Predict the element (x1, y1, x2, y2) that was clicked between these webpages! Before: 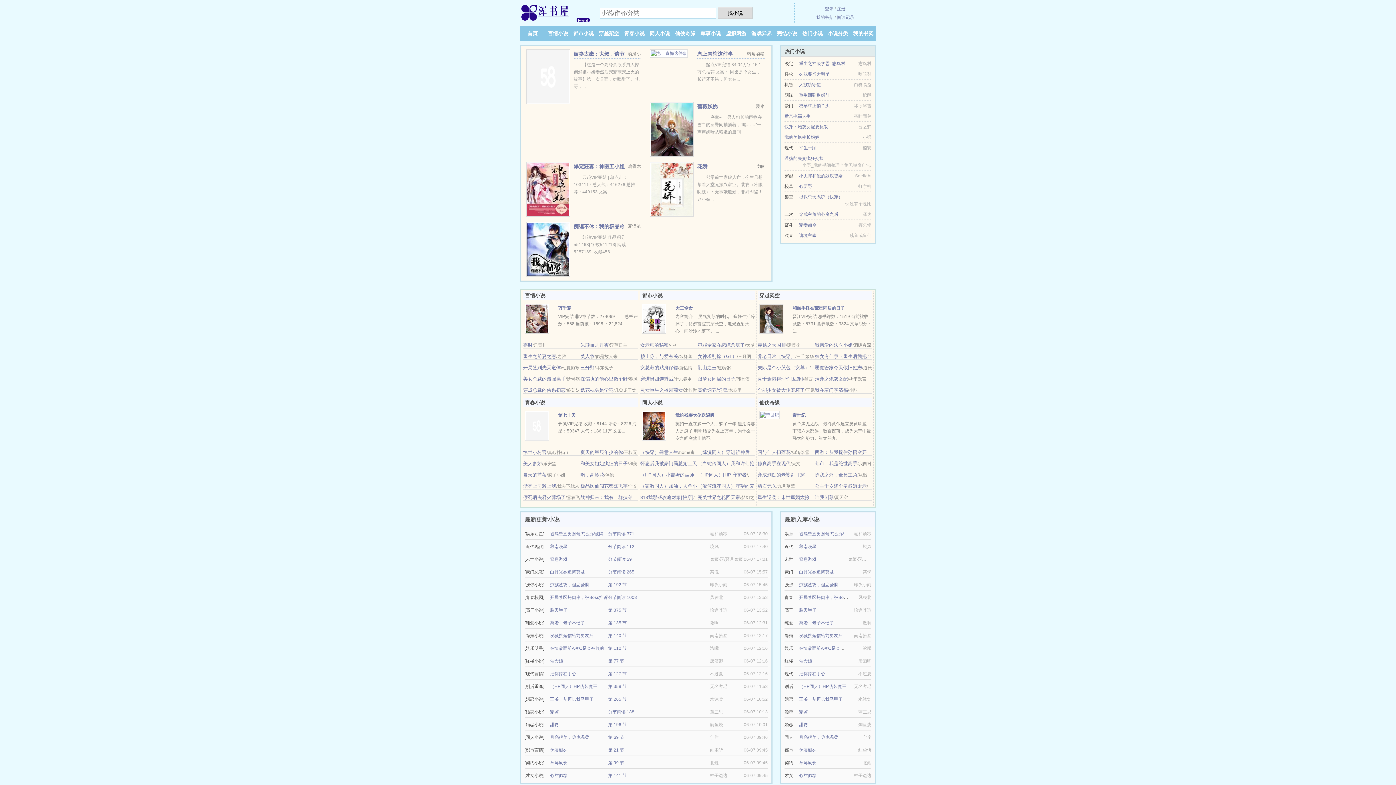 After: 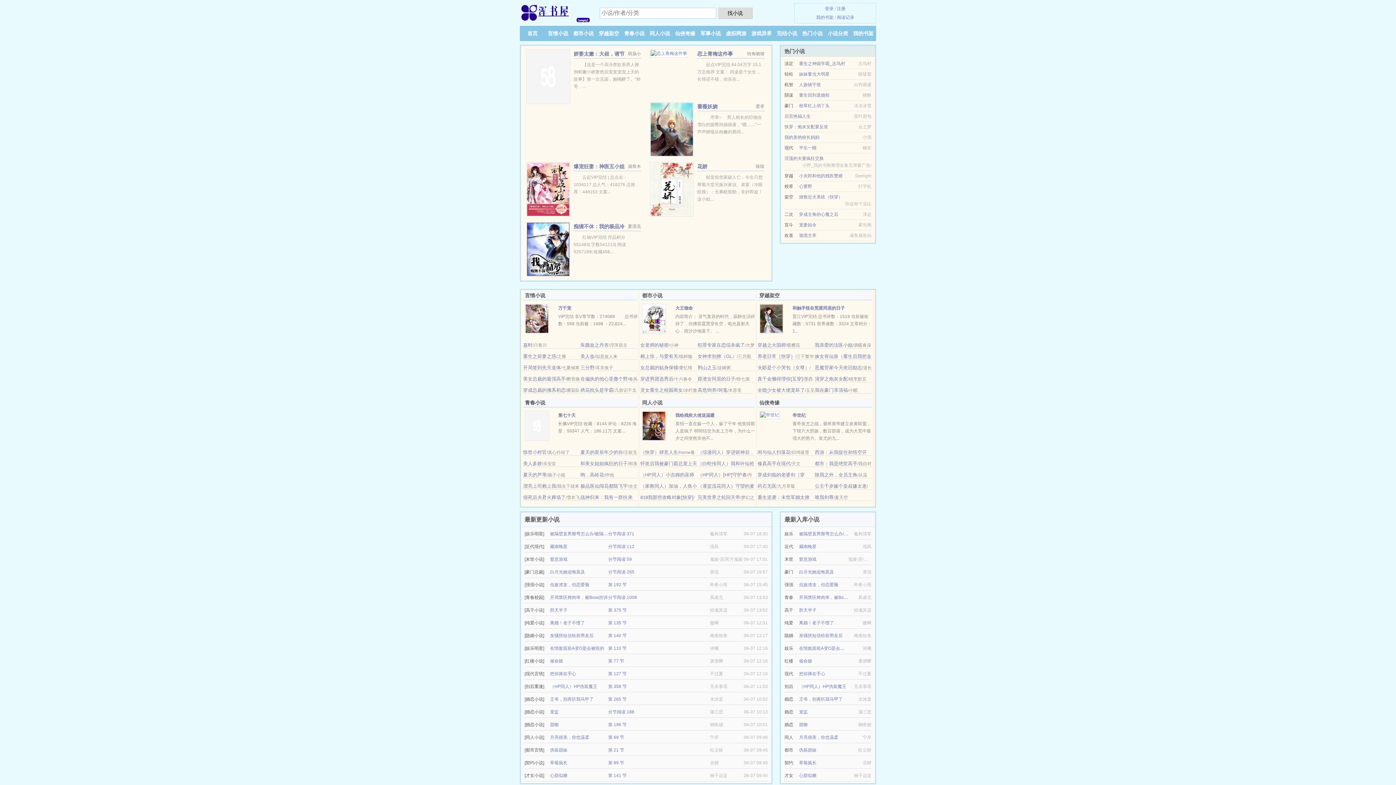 Action: label: 假死后夫君火葬场了 bbox: (523, 494, 565, 500)